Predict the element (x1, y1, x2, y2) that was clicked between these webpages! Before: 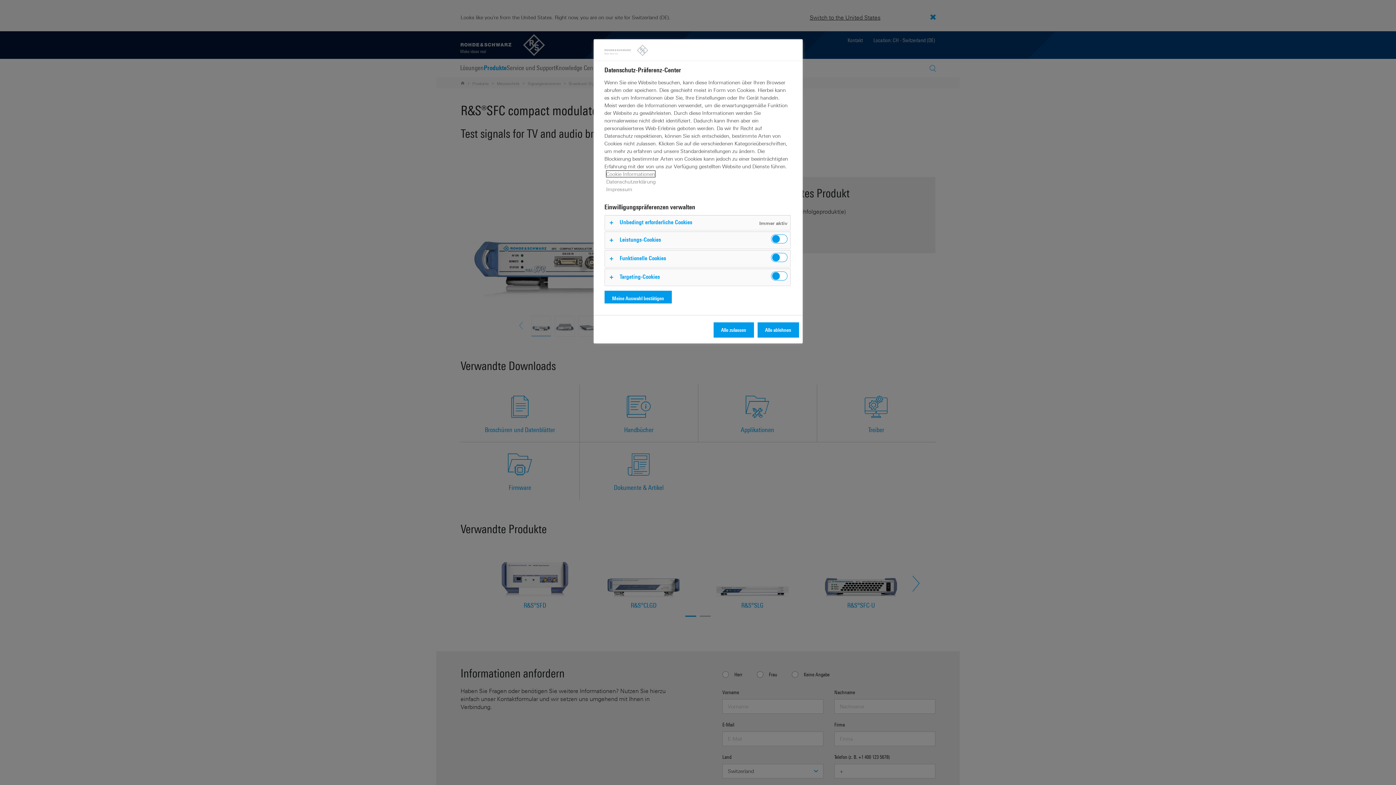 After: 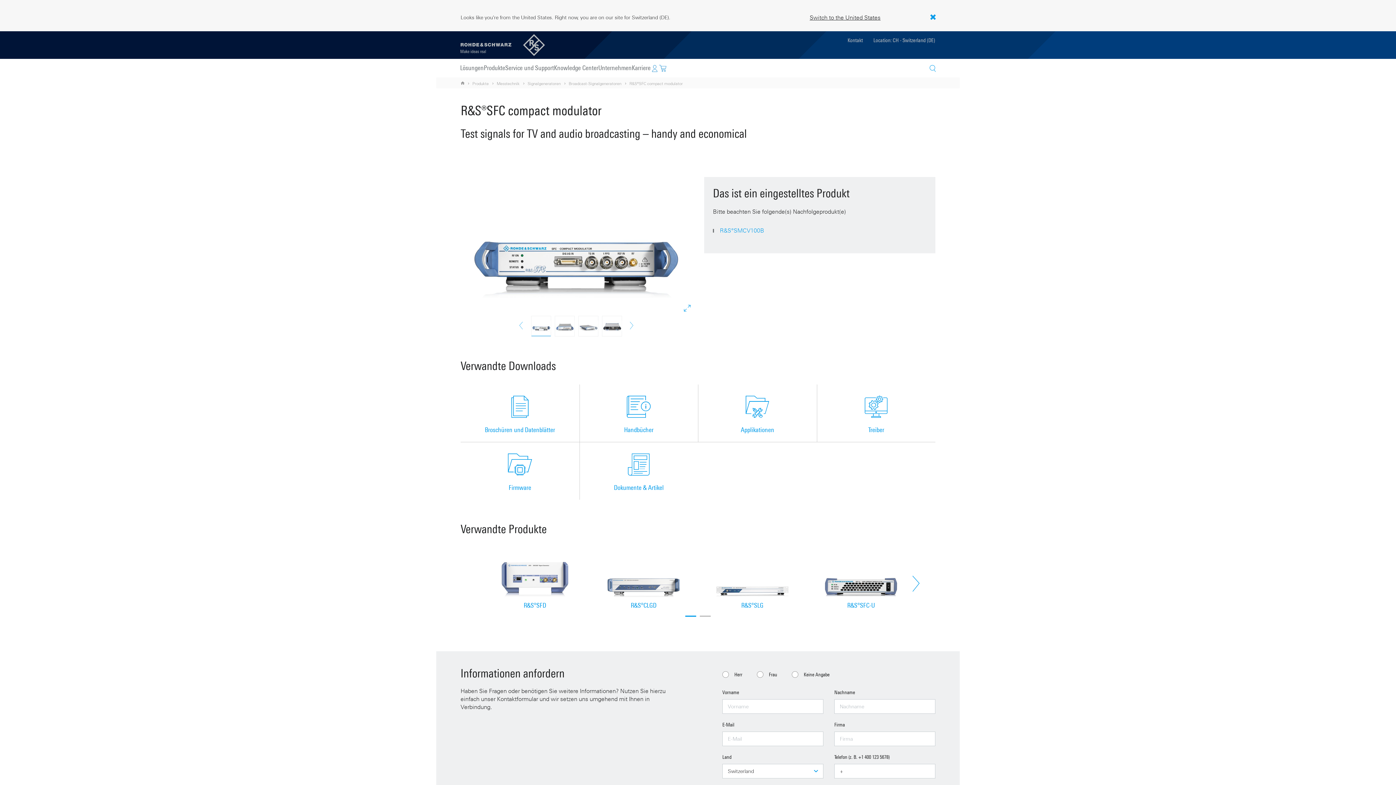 Action: bbox: (604, 290, 671, 306) label: Meine Auswahl bestätigen